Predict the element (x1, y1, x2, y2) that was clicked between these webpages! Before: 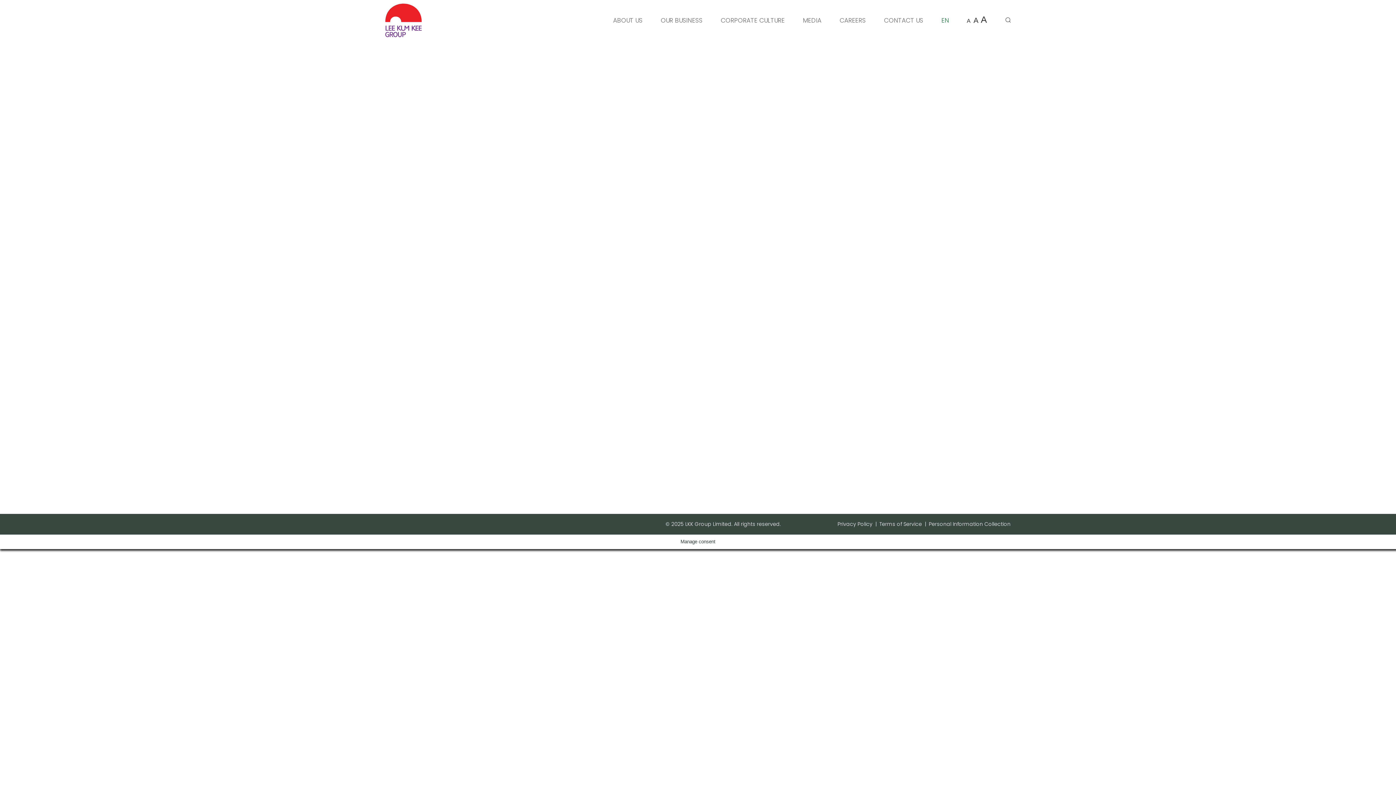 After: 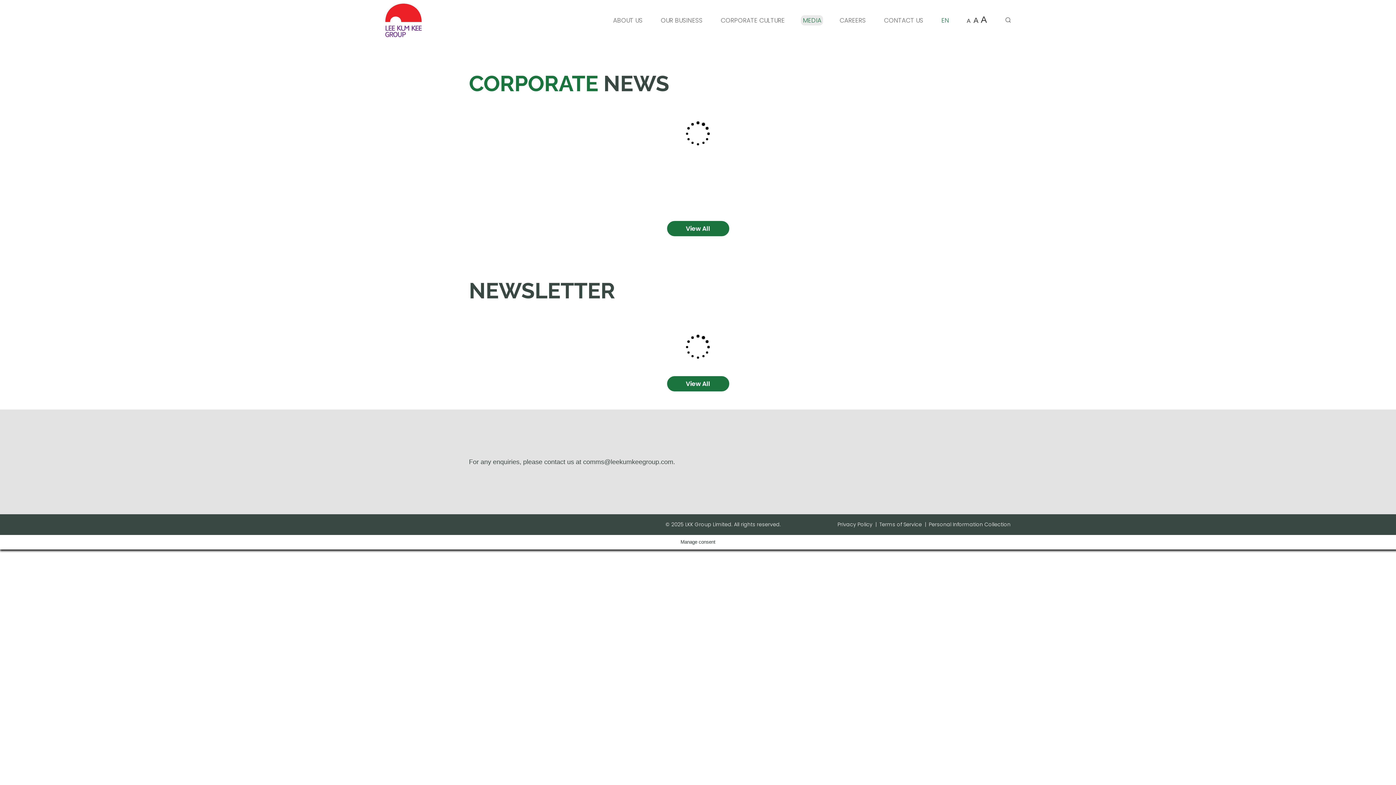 Action: bbox: (801, 15, 823, 25) label: MEDIA